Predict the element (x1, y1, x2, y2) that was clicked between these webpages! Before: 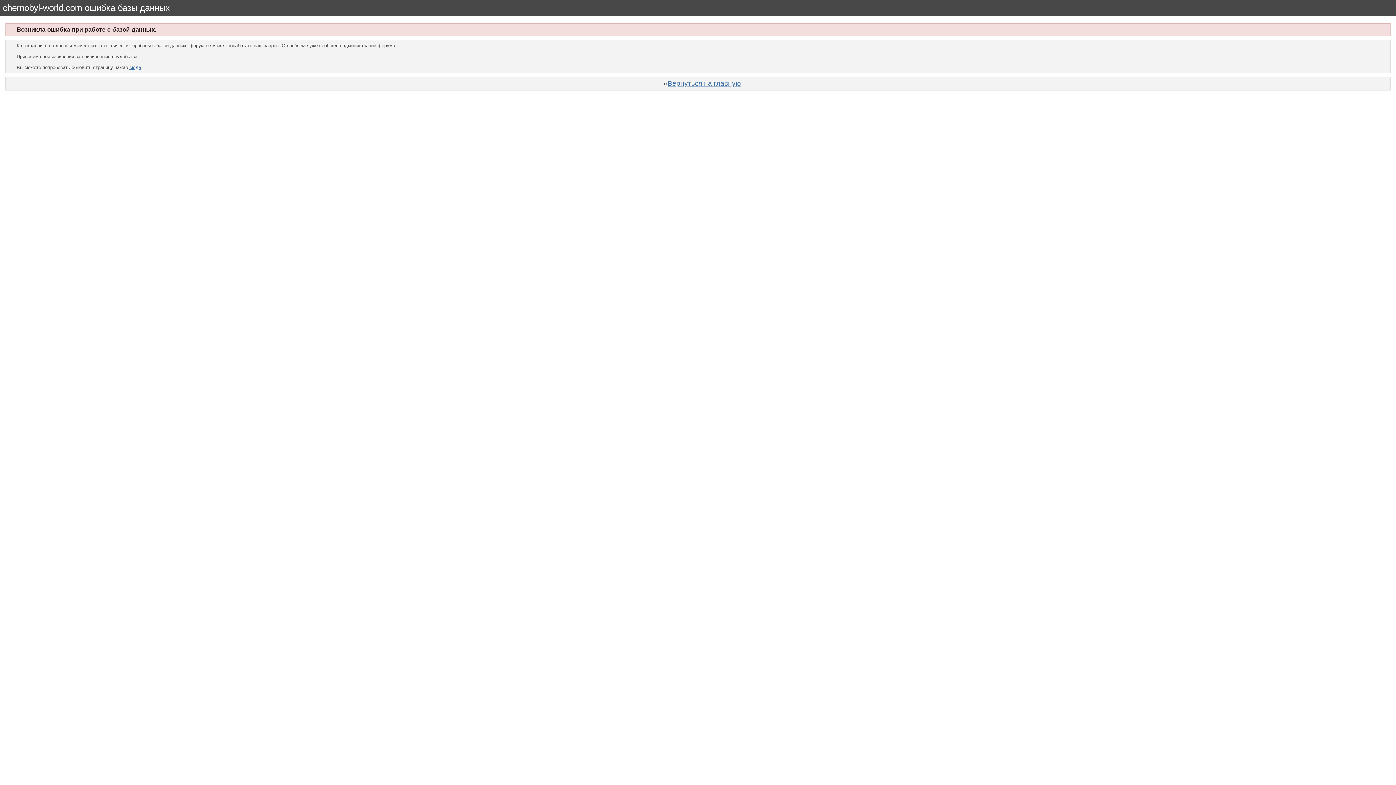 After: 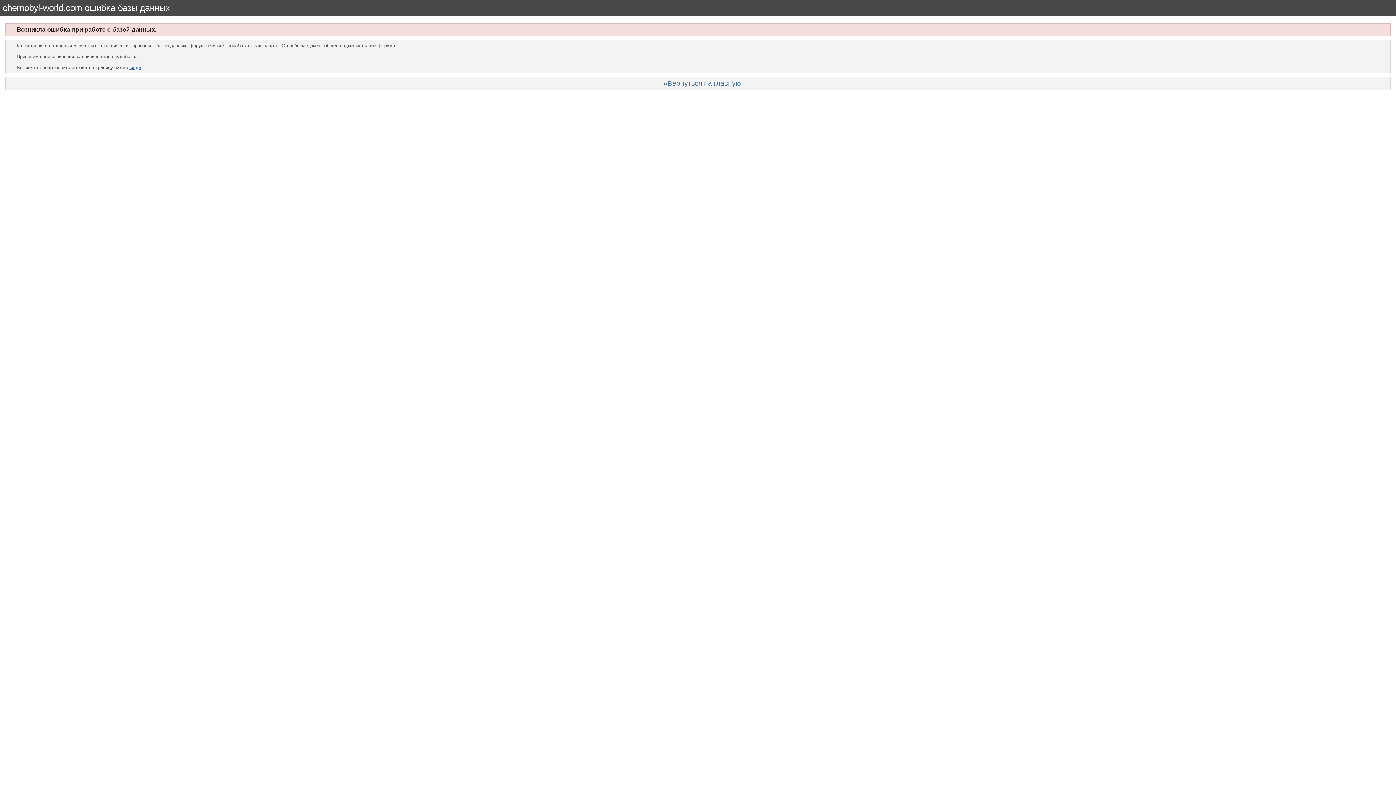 Action: bbox: (667, 79, 740, 87) label: Вернуться на главную